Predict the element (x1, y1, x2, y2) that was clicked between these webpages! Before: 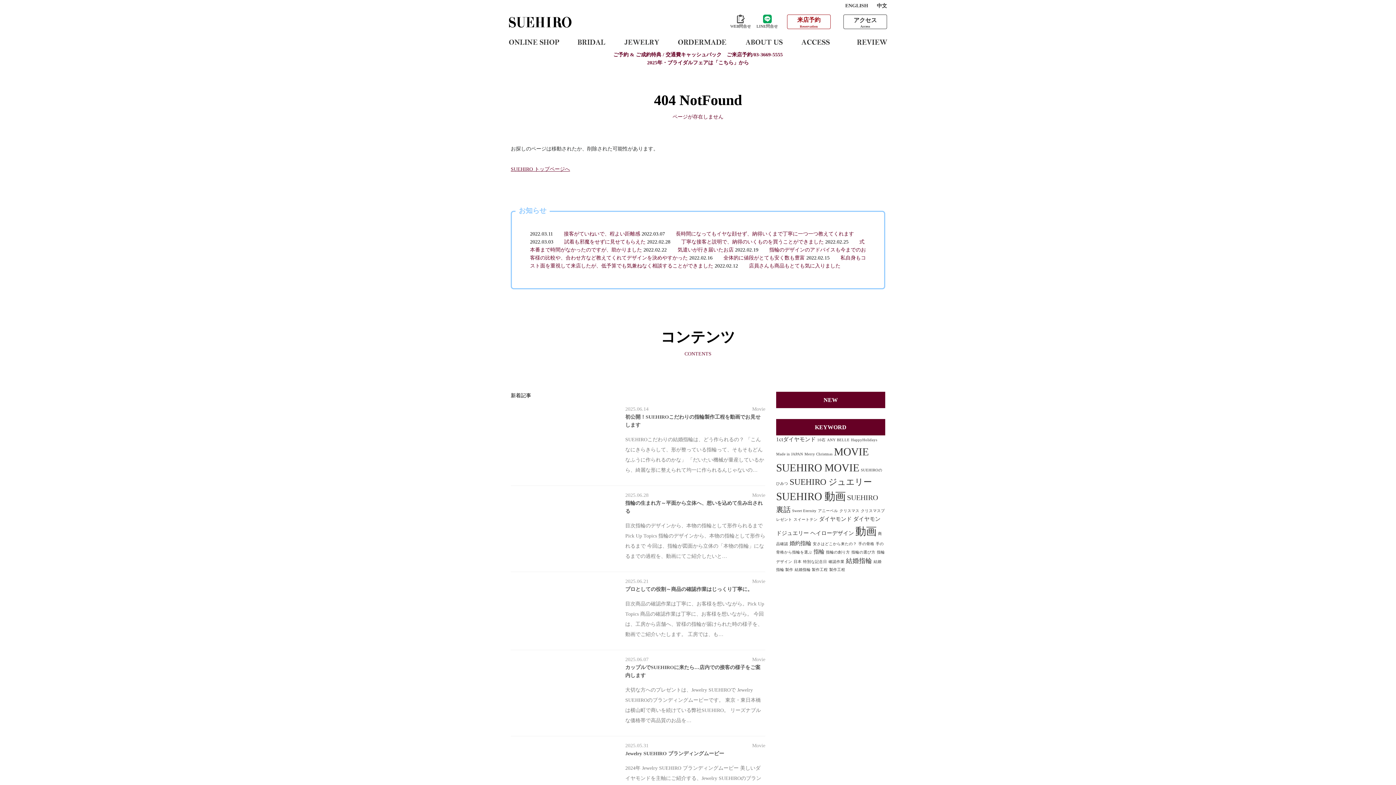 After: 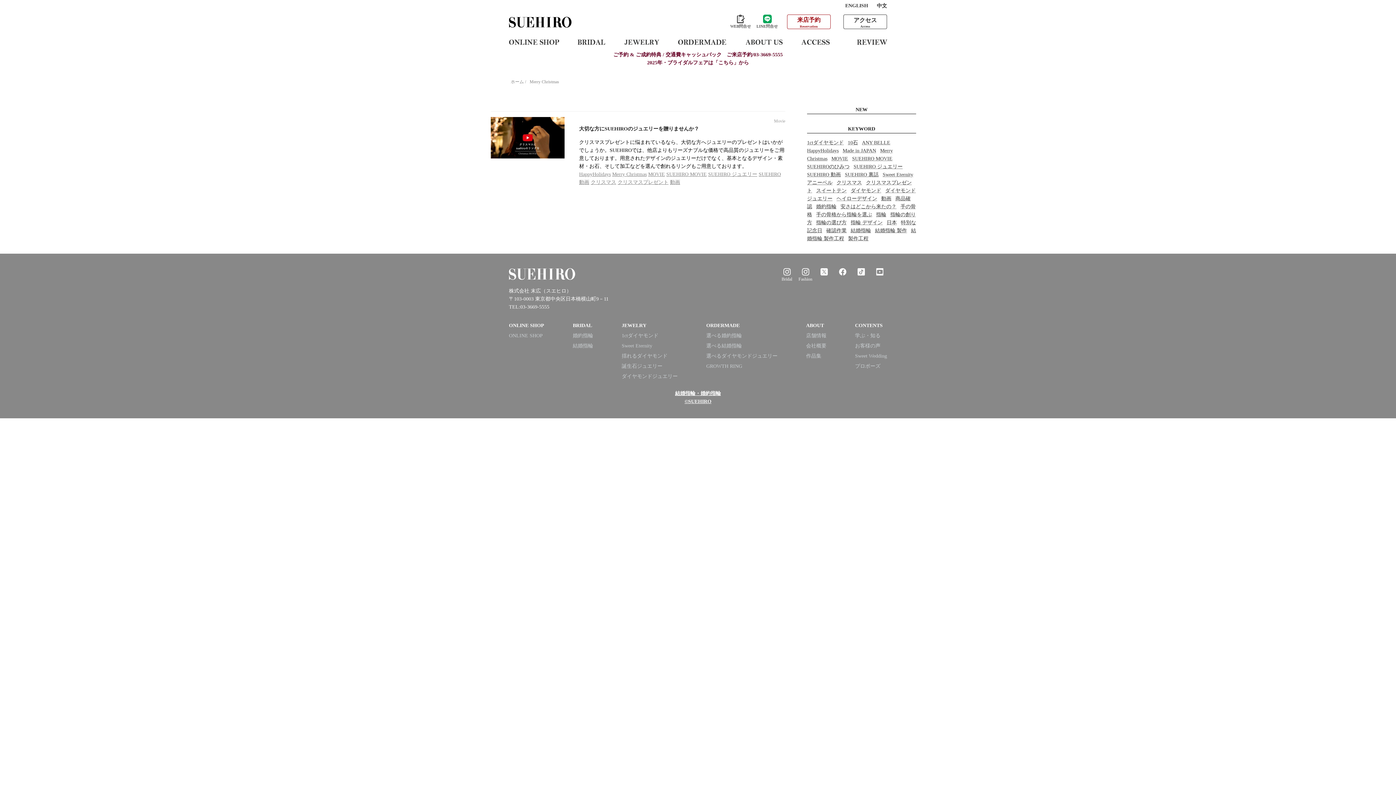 Action: label: Merry Christmas (1個の項目) bbox: (804, 452, 832, 456)